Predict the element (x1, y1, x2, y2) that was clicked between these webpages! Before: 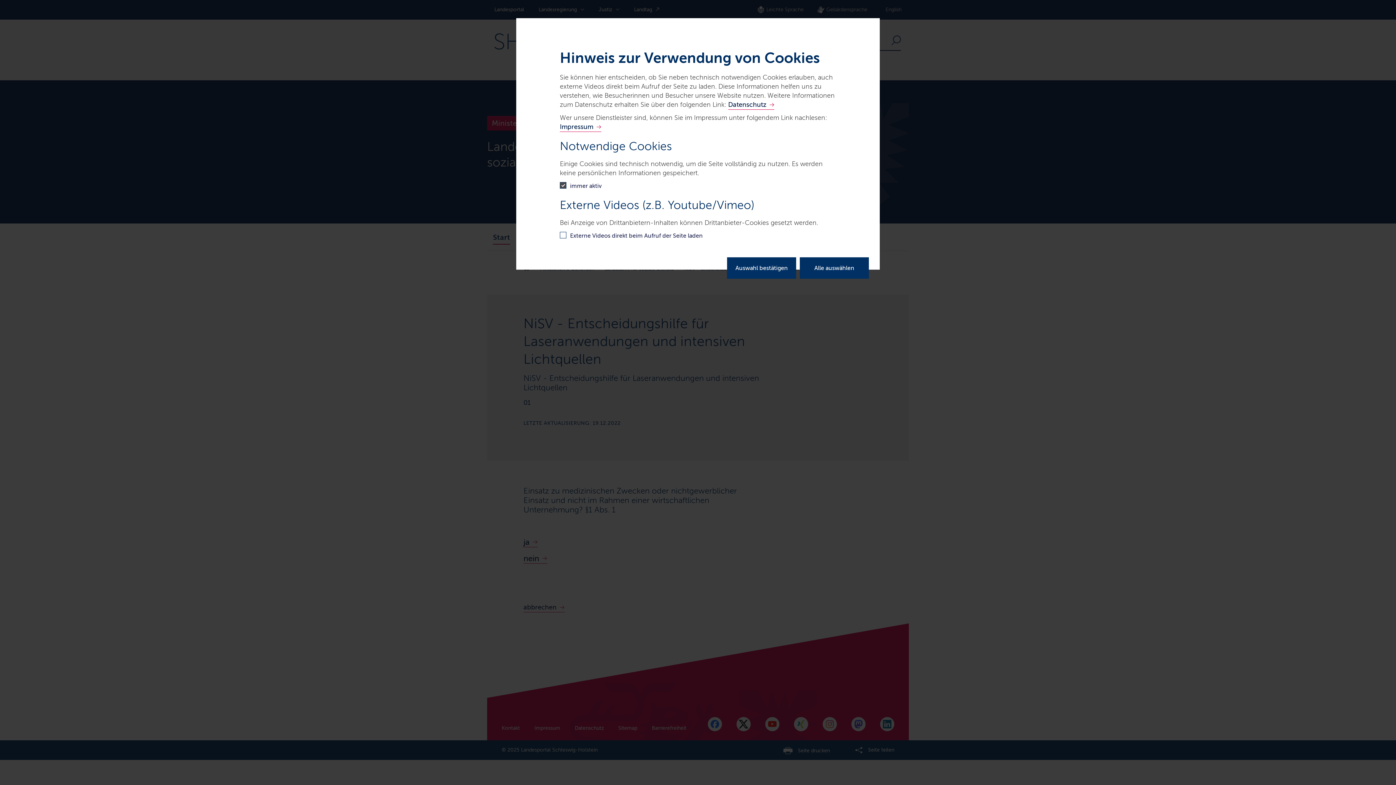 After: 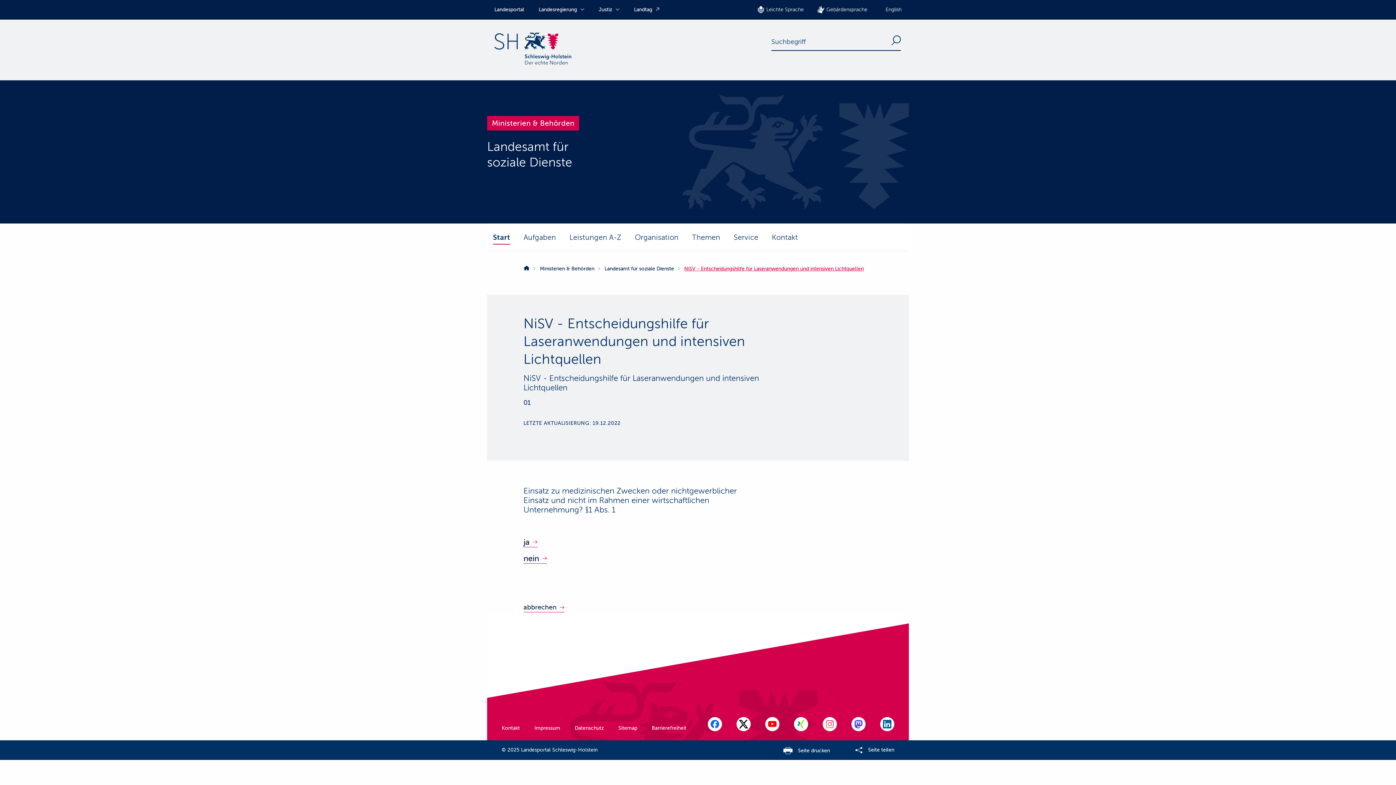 Action: bbox: (727, 257, 796, 278) label: Auswahl bestätigen